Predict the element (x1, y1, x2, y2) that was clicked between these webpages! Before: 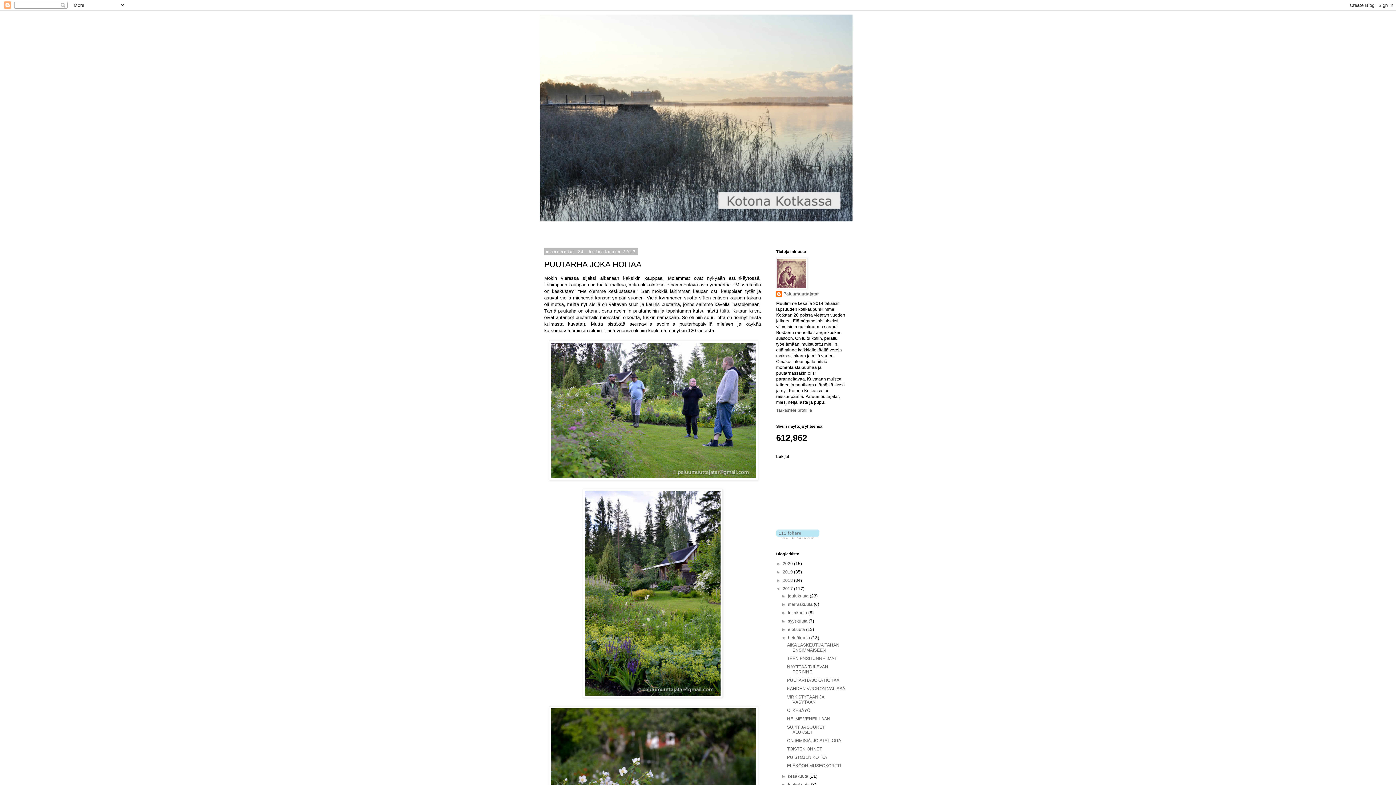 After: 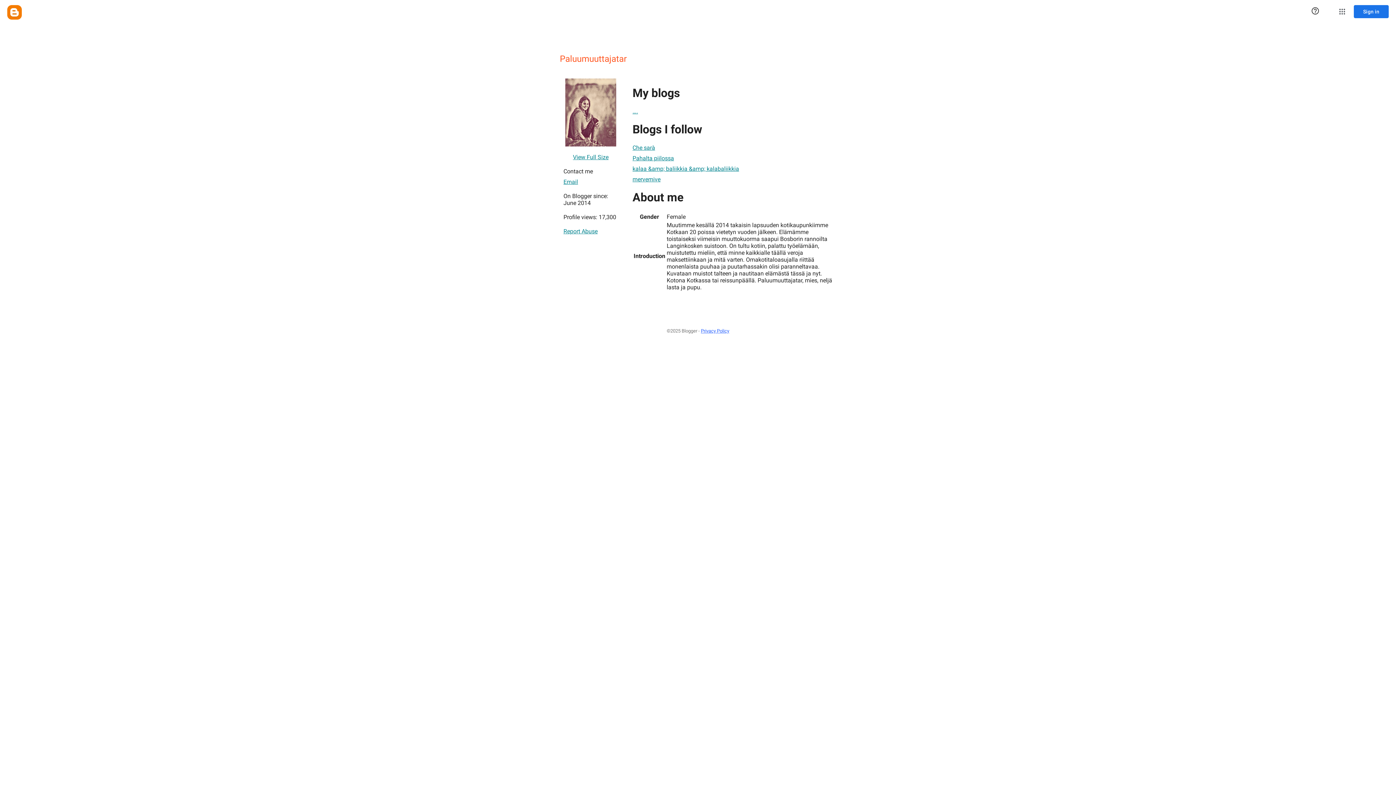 Action: label: Paluumuuttajatar bbox: (776, 291, 819, 298)